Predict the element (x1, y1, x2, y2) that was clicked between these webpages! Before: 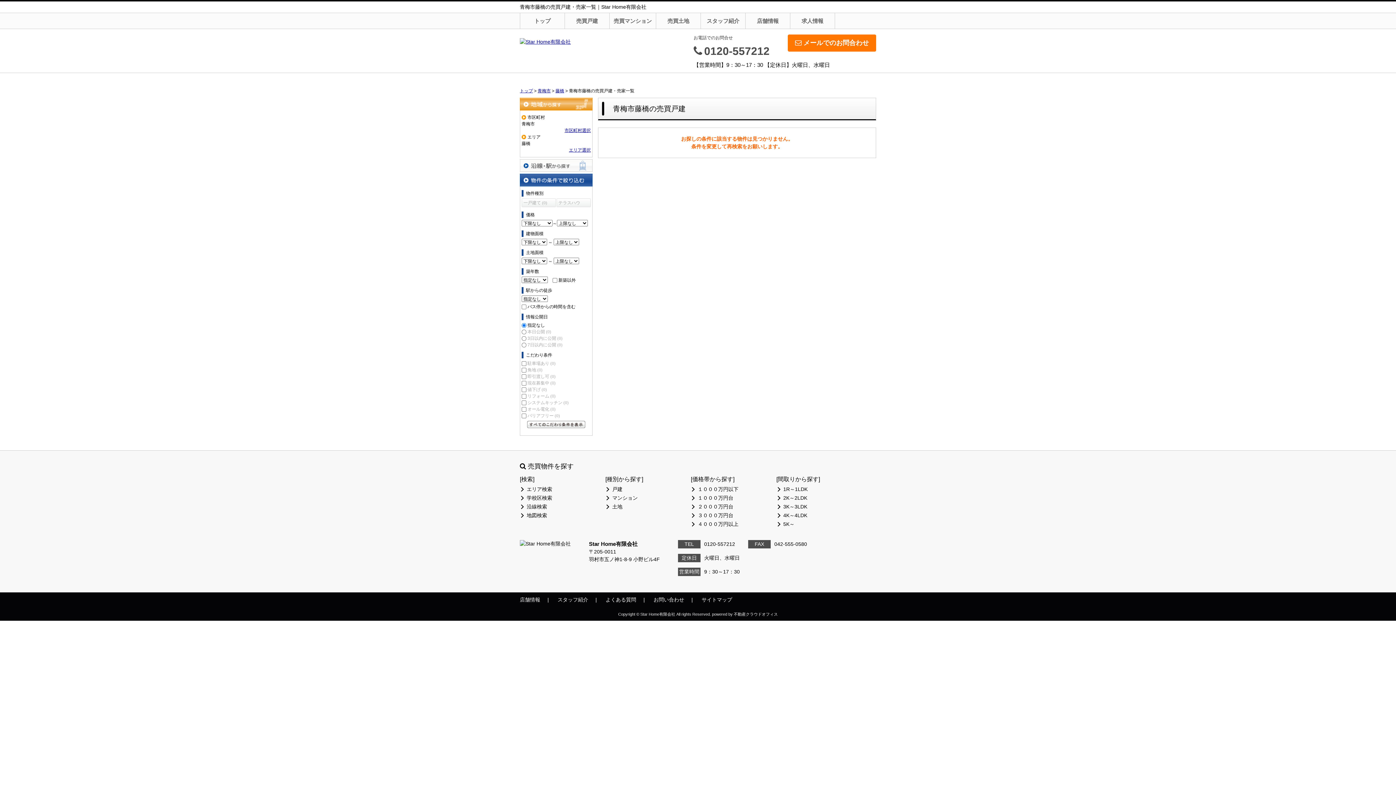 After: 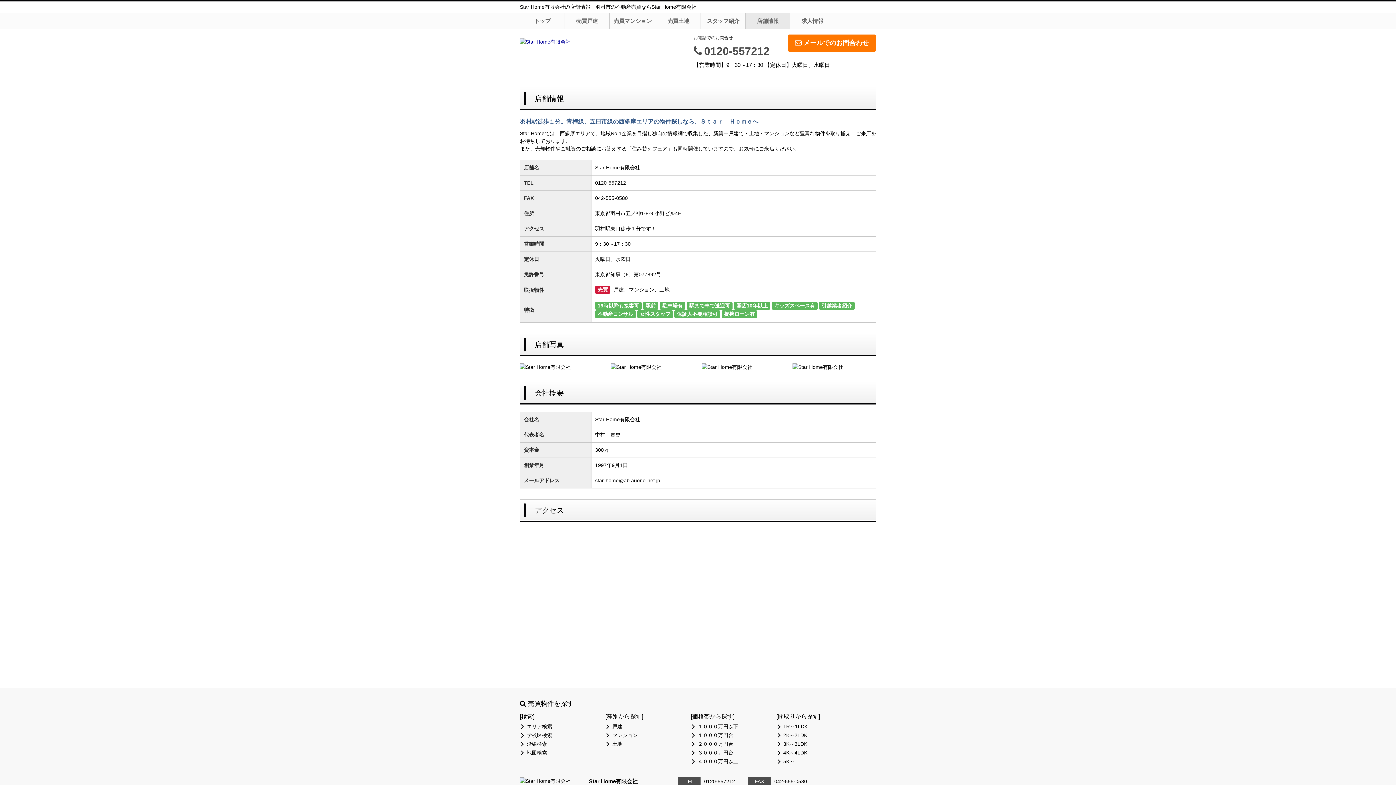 Action: bbox: (520, 594, 556, 605) label: 店舗情報